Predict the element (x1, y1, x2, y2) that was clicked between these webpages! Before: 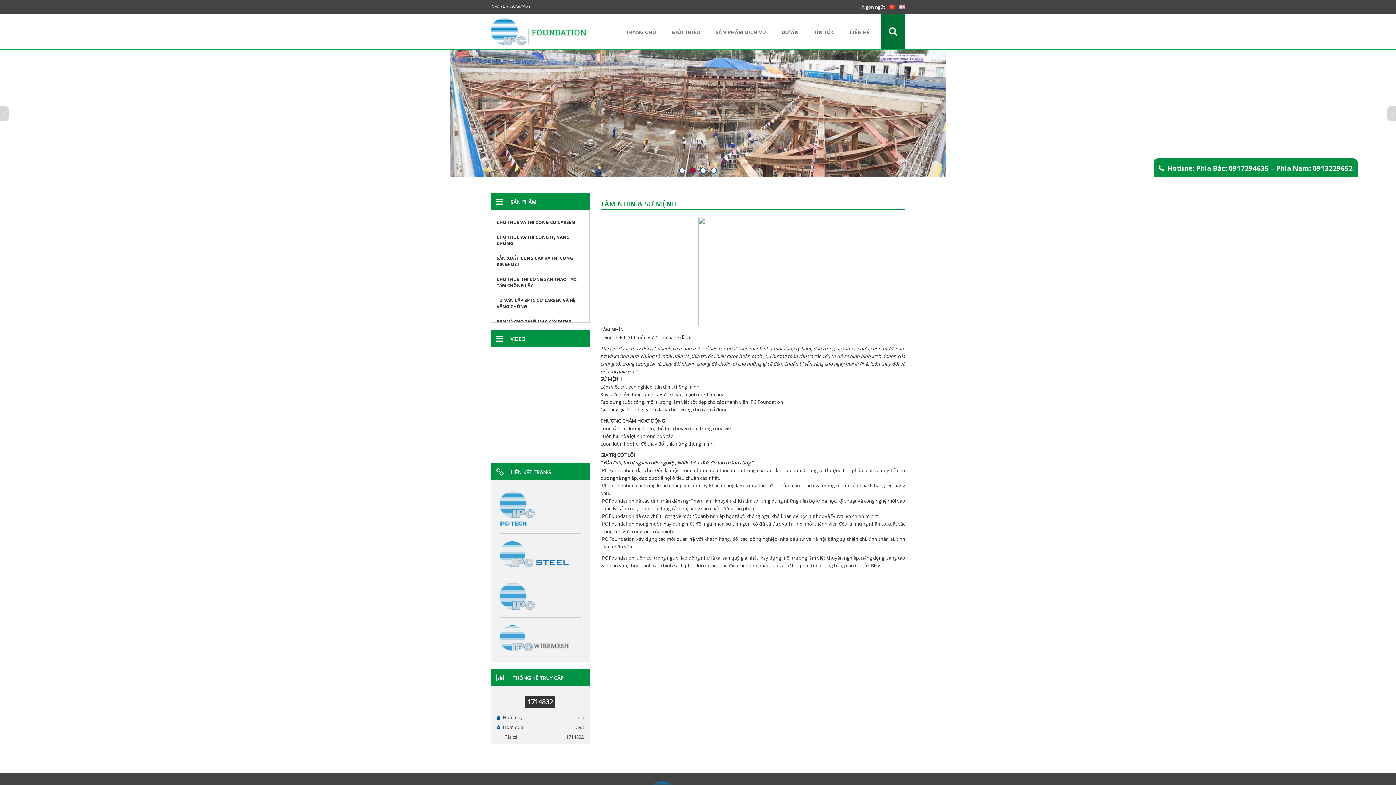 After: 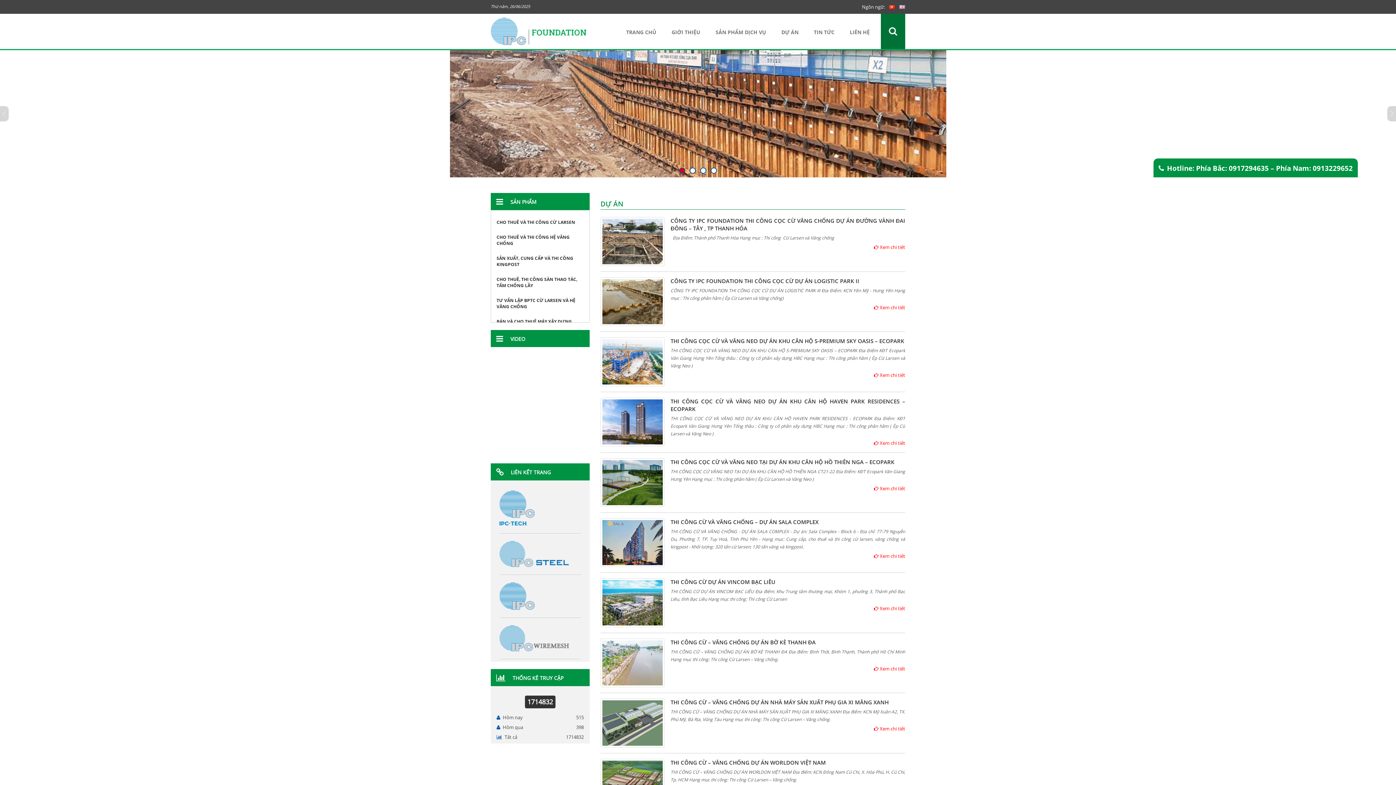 Action: label: DỰ ÁN bbox: (774, 28, 806, 36)